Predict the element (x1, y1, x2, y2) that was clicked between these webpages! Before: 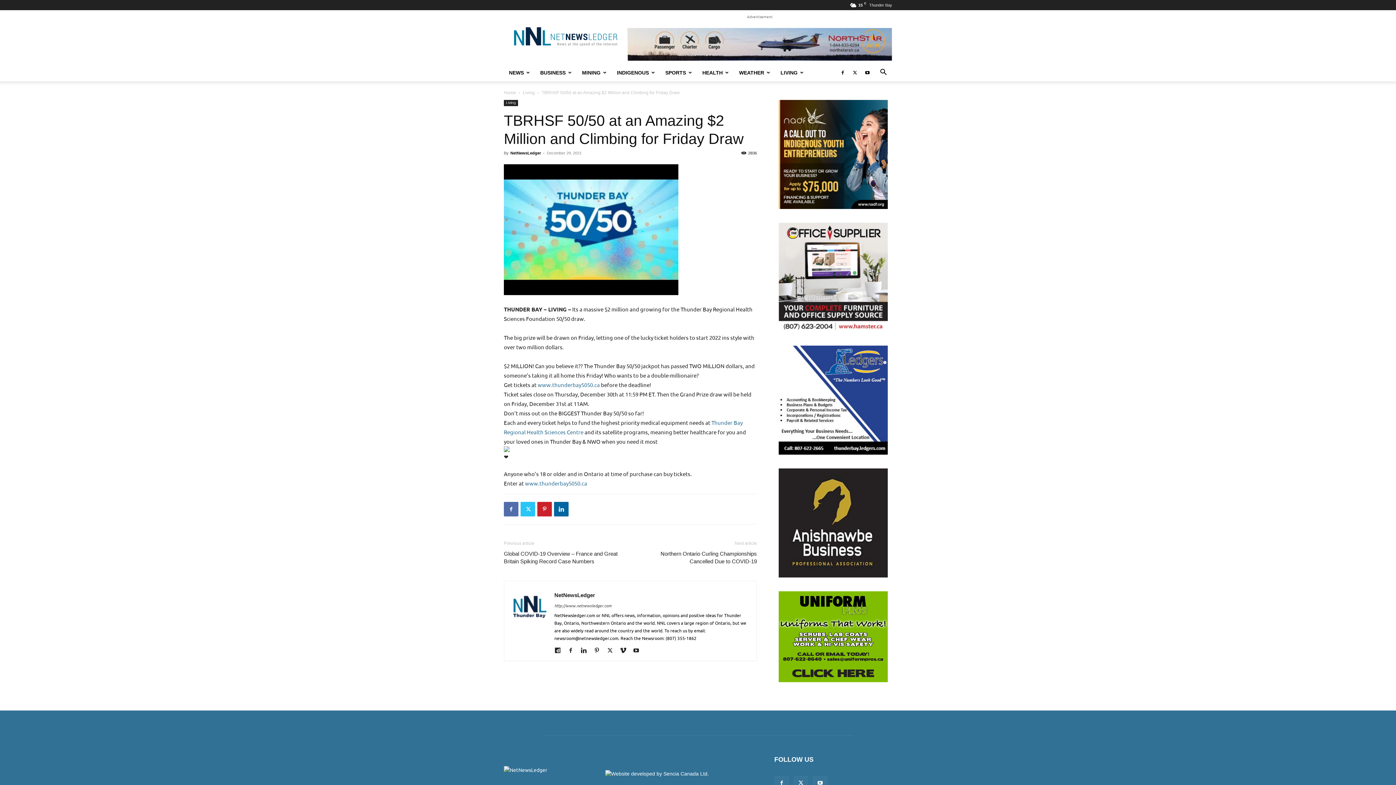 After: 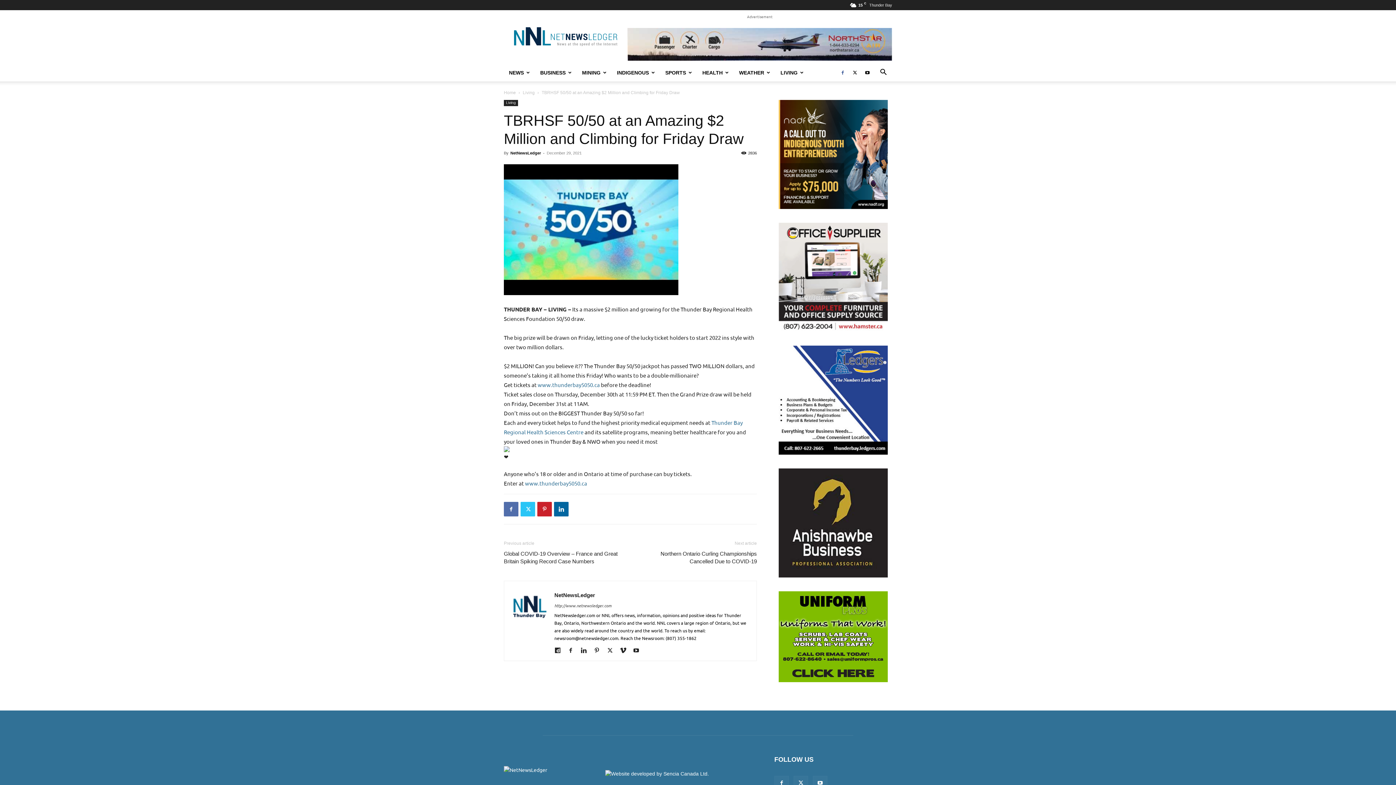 Action: bbox: (837, 63, 848, 81)